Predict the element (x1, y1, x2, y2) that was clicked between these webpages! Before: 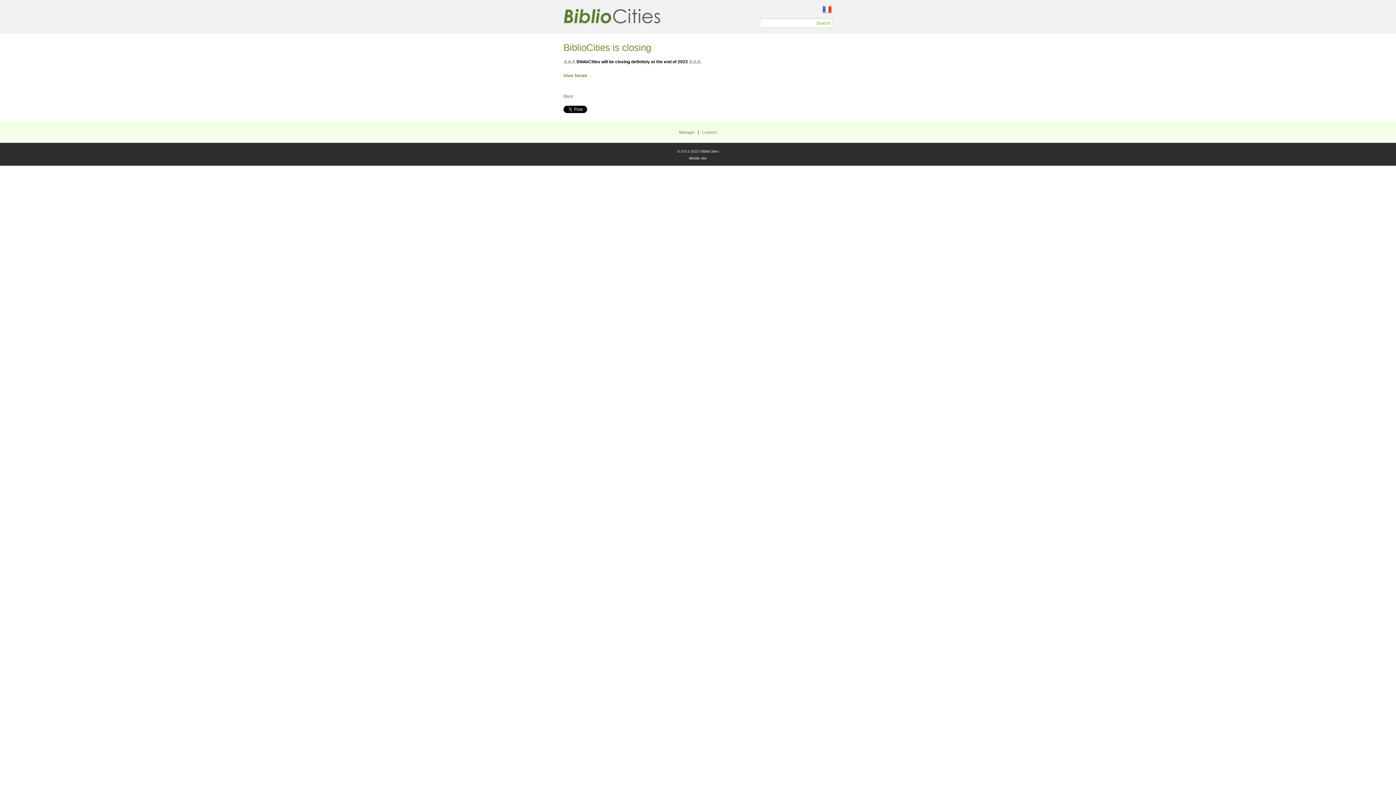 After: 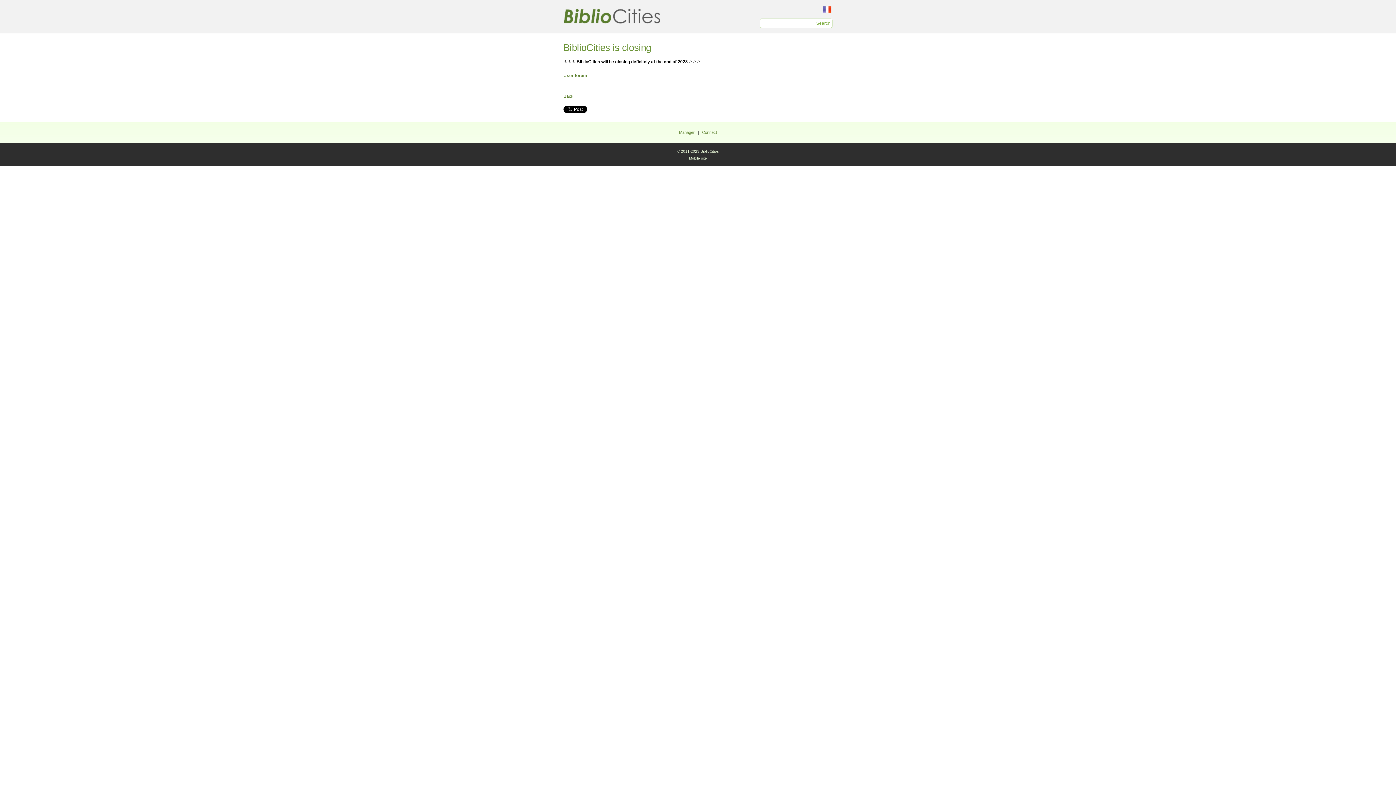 Action: bbox: (563, 23, 661, 28)